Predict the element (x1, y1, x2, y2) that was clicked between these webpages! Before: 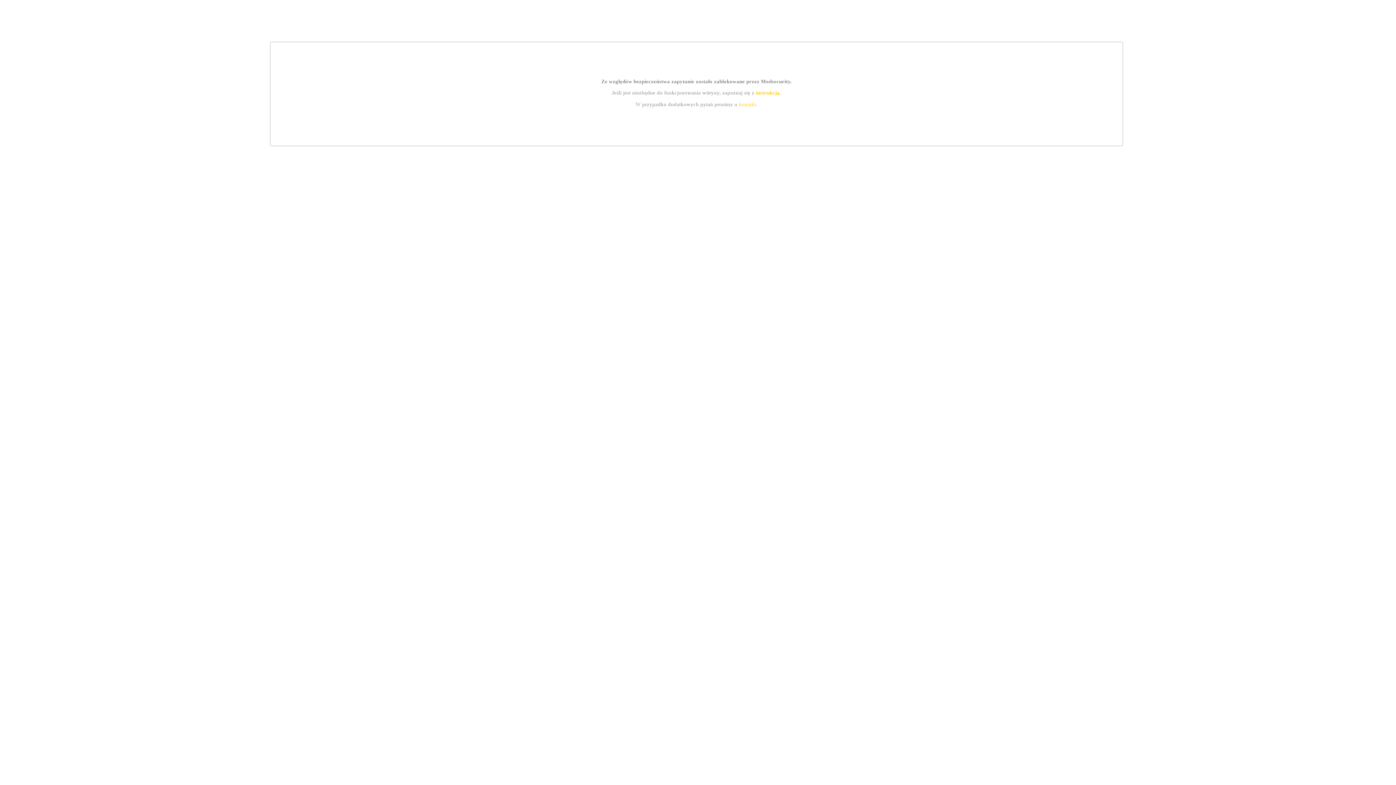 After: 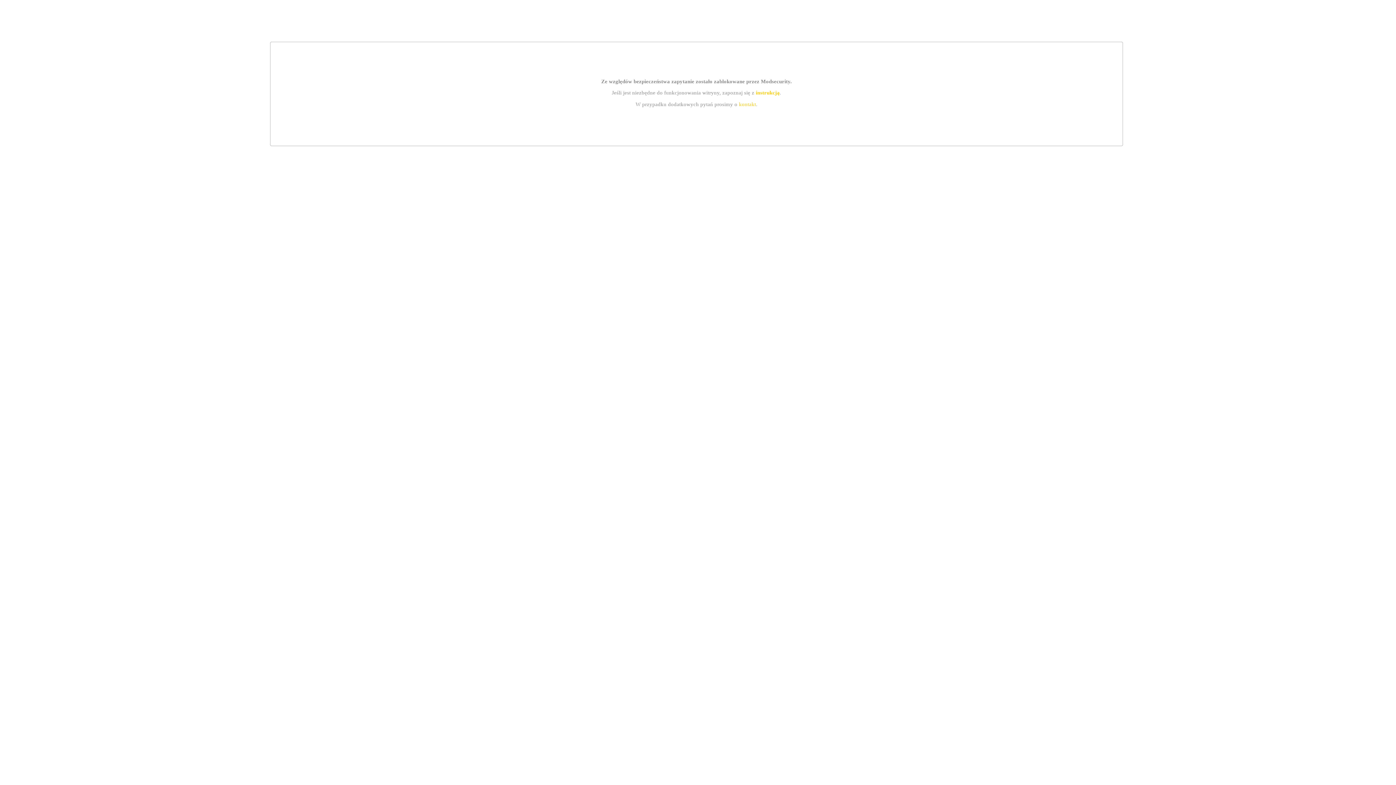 Action: bbox: (739, 101, 756, 107) label: kontakt